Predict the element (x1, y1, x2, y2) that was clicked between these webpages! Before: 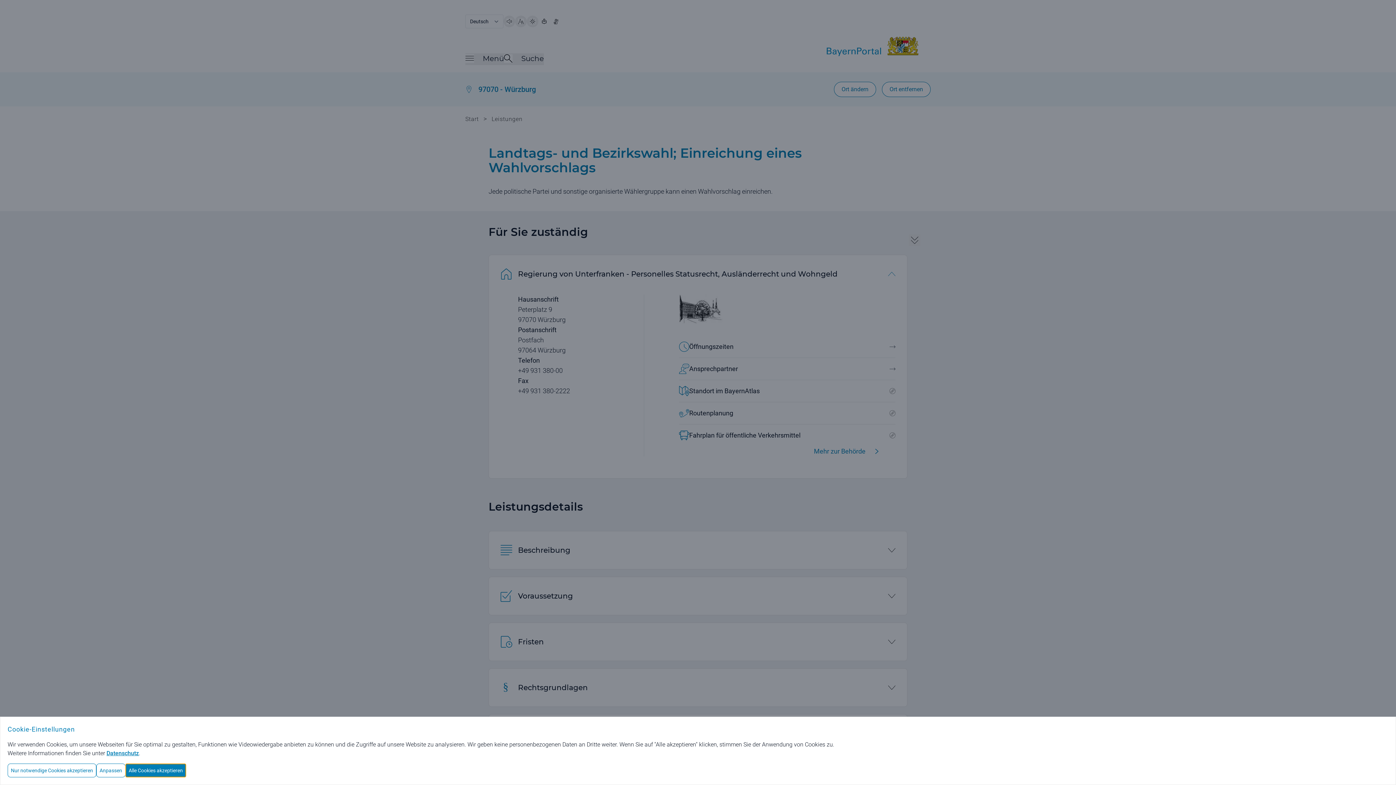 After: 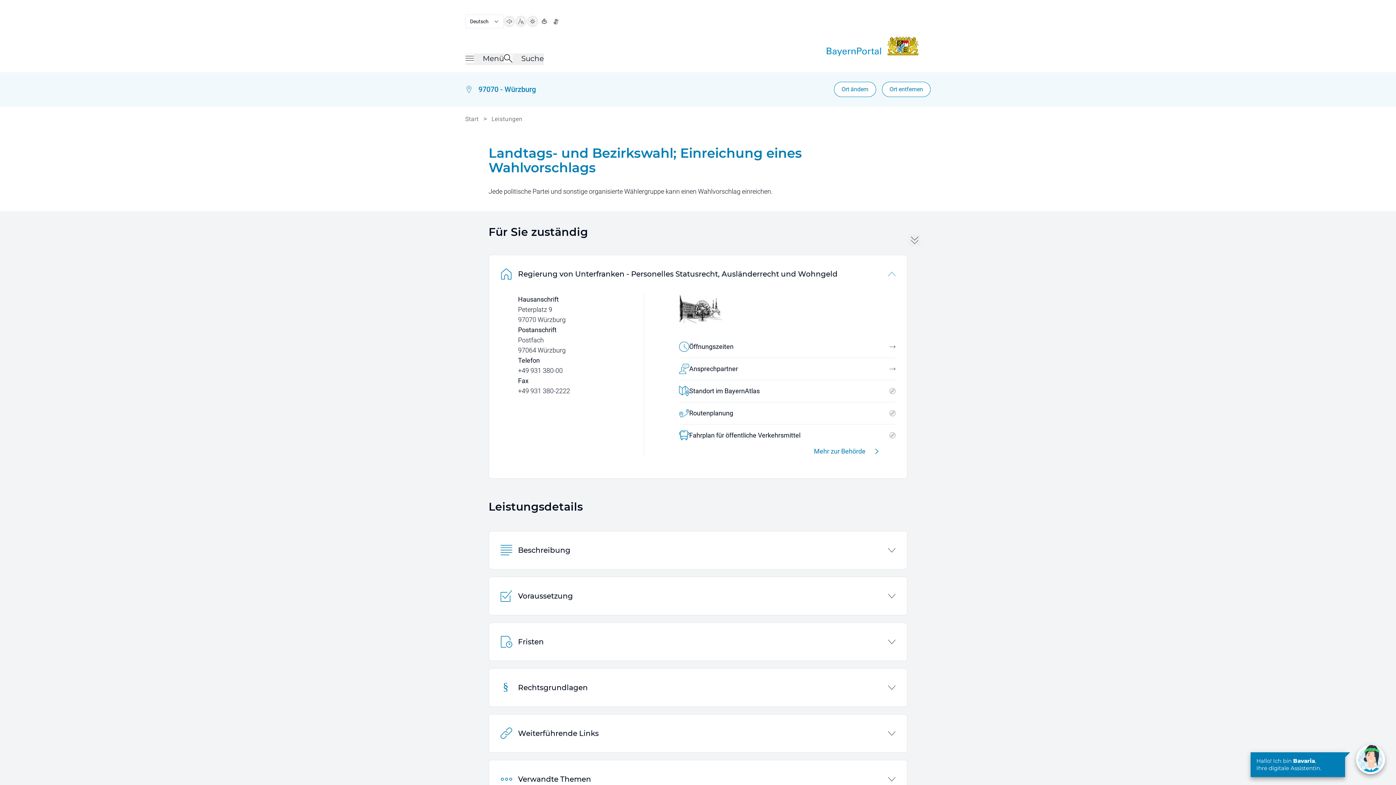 Action: label: Alle Cookies akzeptieren bbox: (125, 764, 186, 777)